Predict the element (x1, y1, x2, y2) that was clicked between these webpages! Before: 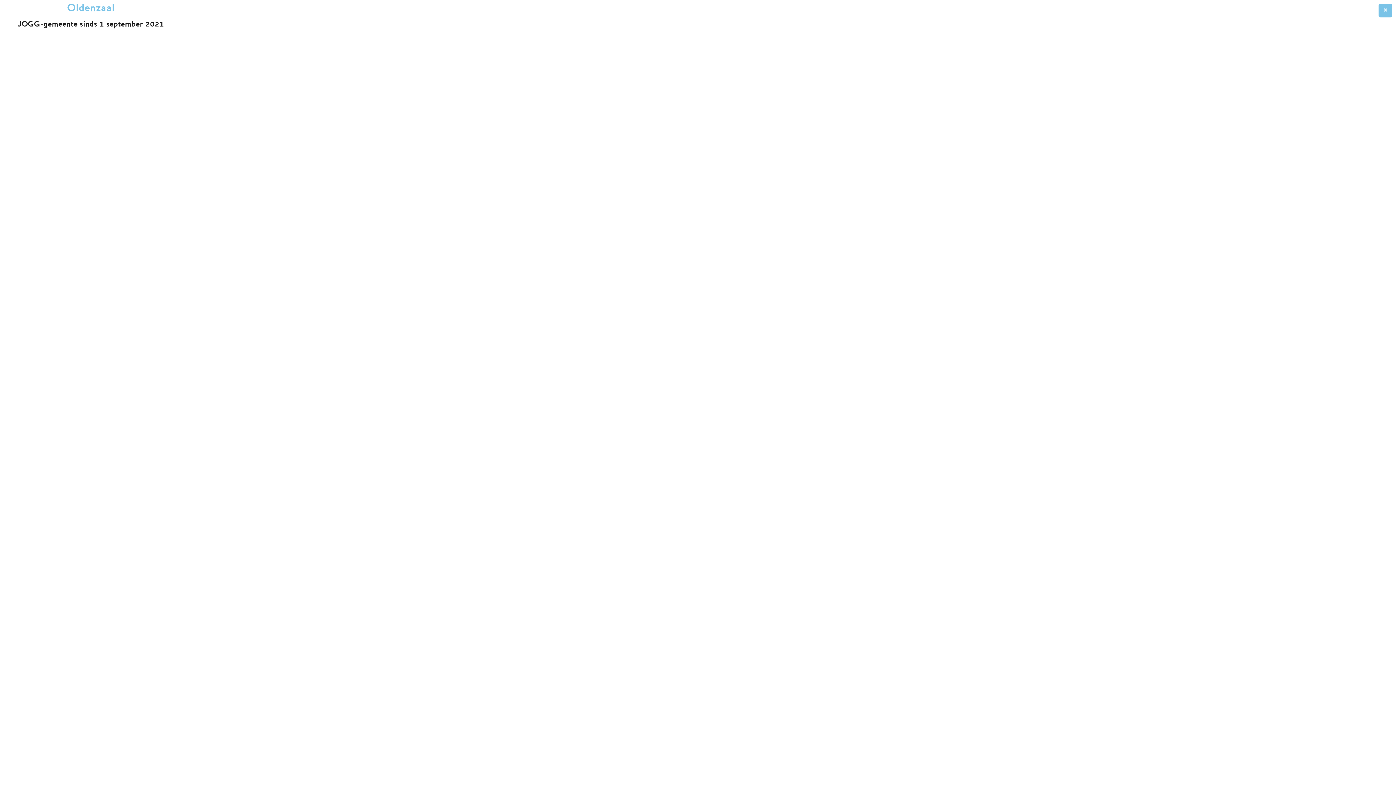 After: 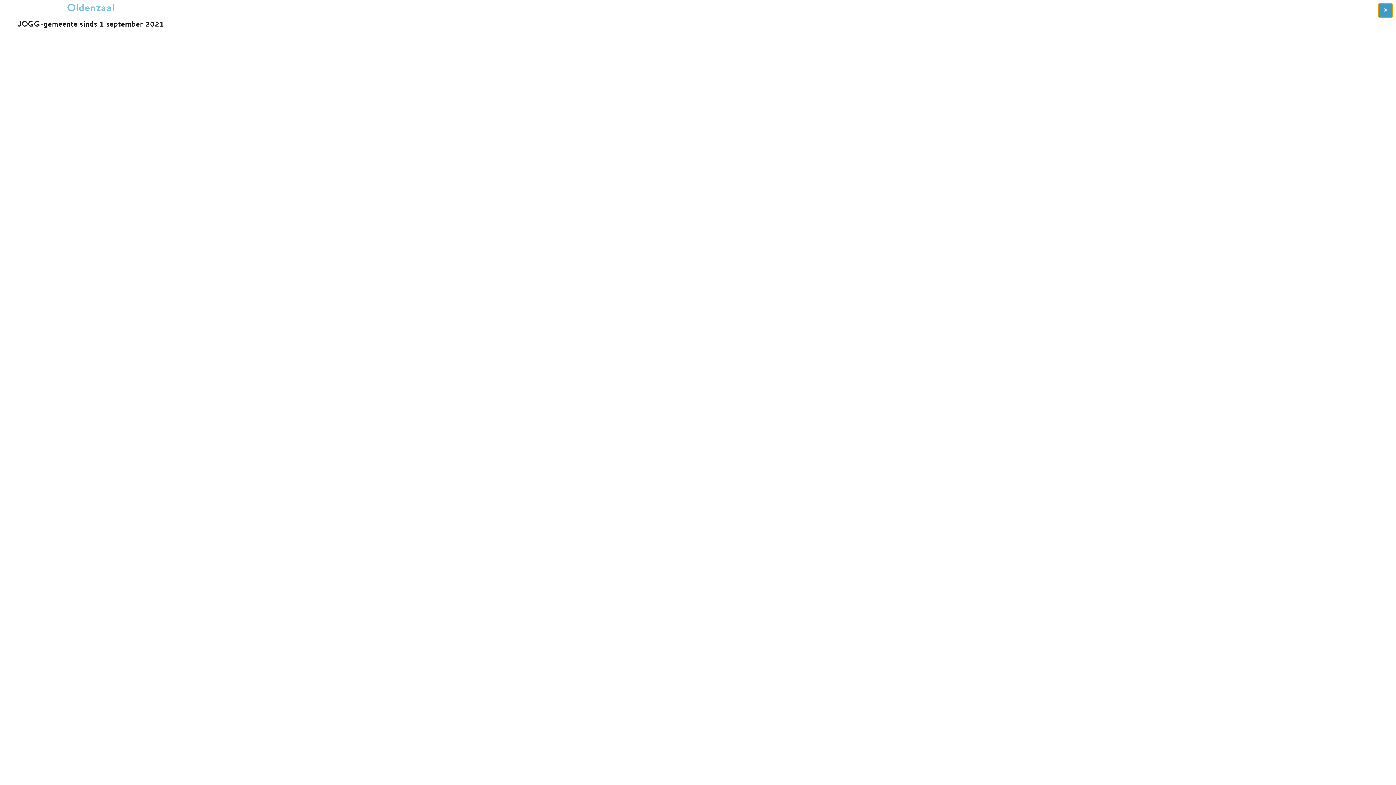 Action: bbox: (1378, 3, 1392, 17)